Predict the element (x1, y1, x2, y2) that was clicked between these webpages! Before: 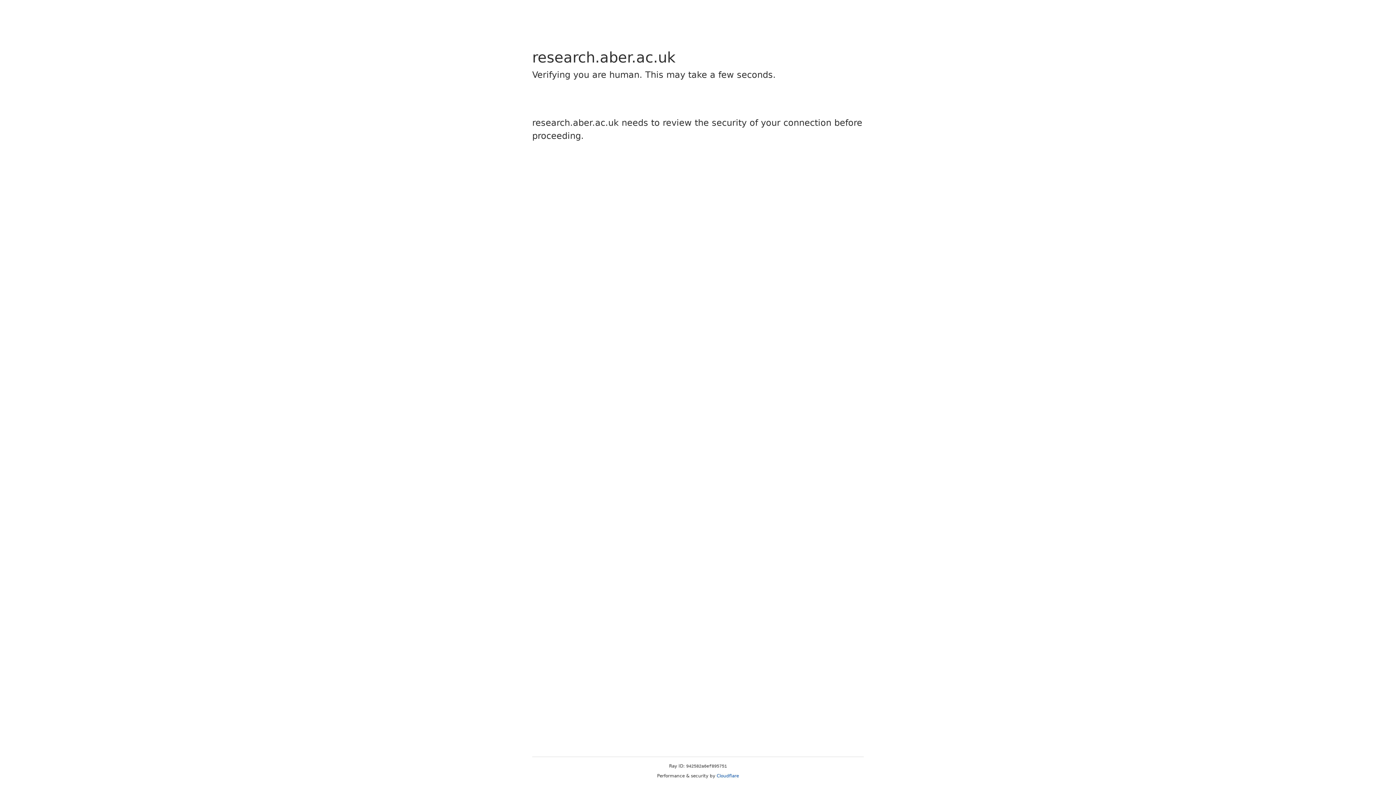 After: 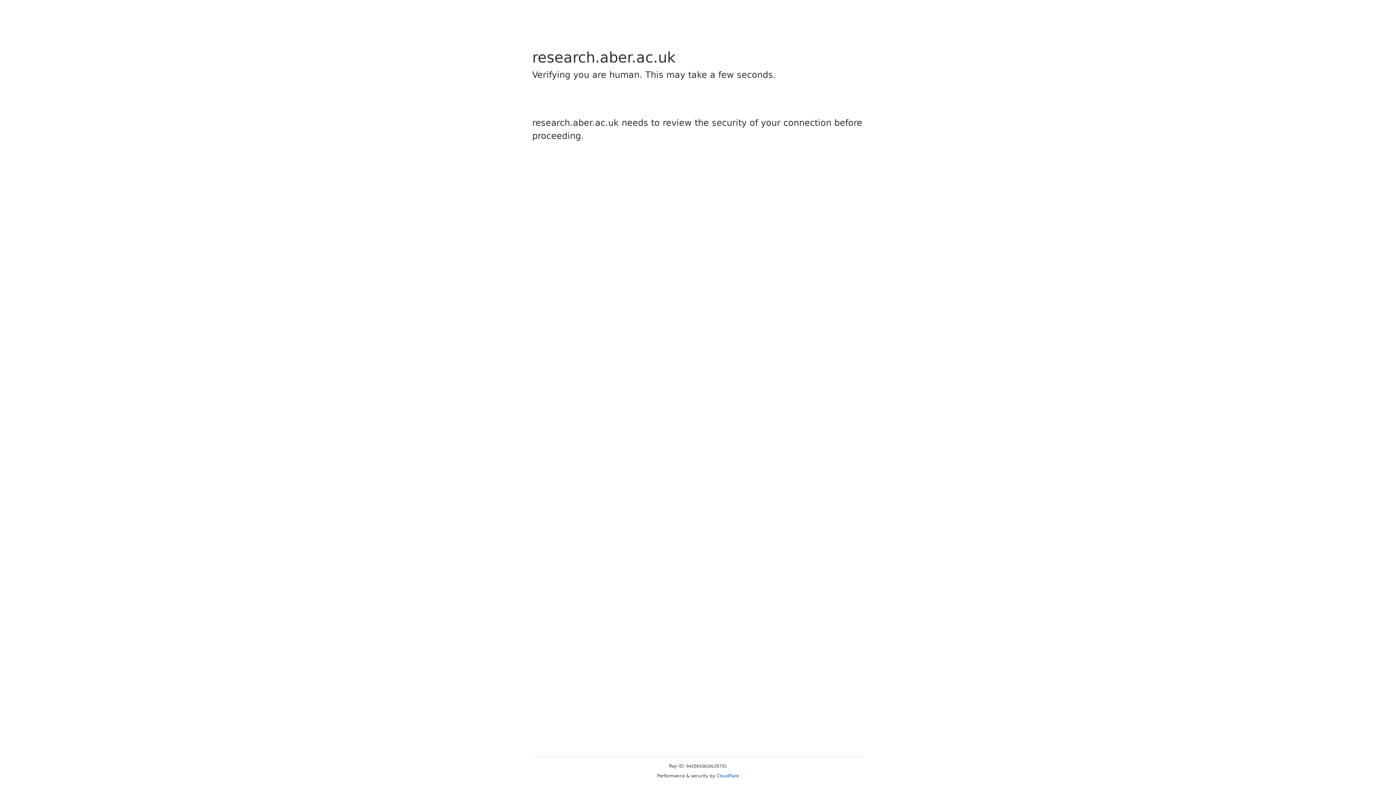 Action: bbox: (716, 773, 739, 778) label: Cloudflare